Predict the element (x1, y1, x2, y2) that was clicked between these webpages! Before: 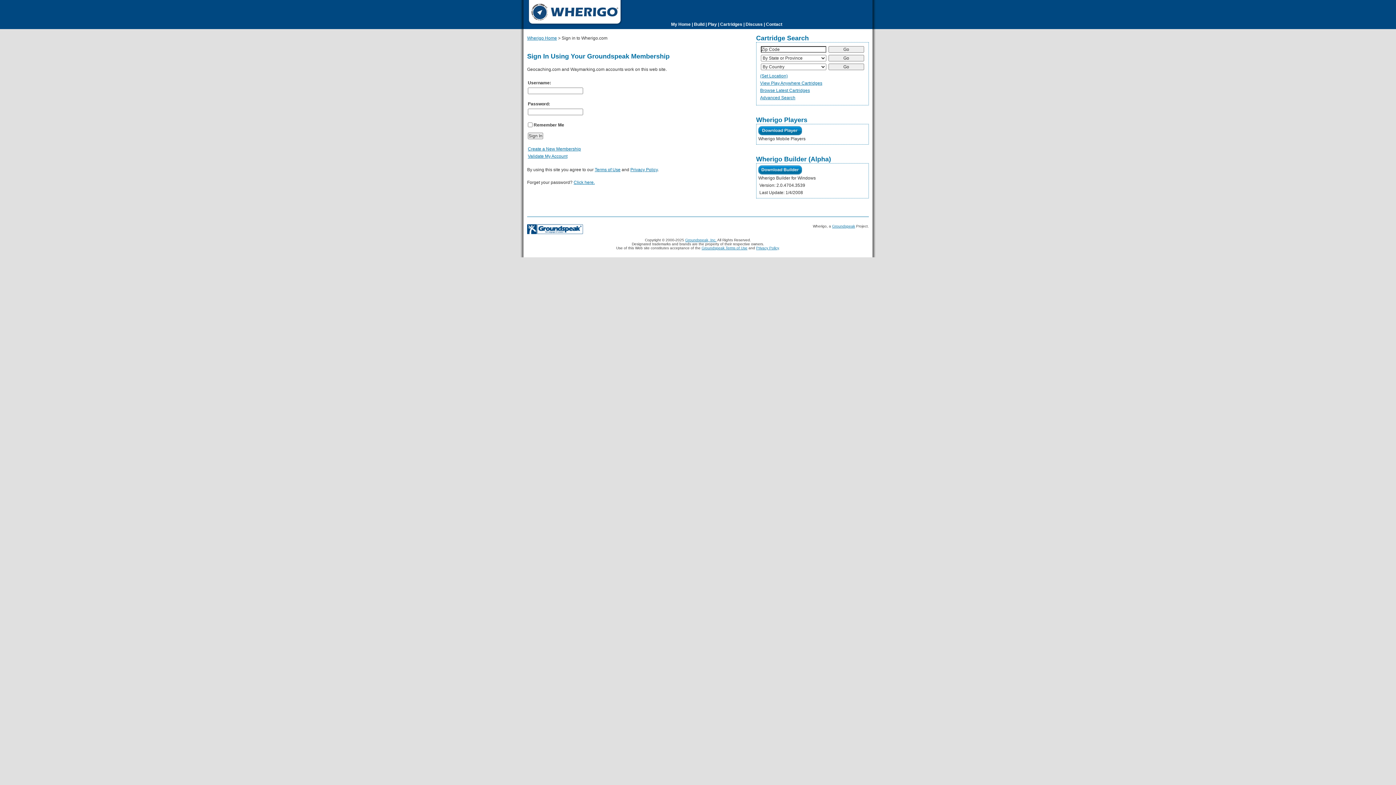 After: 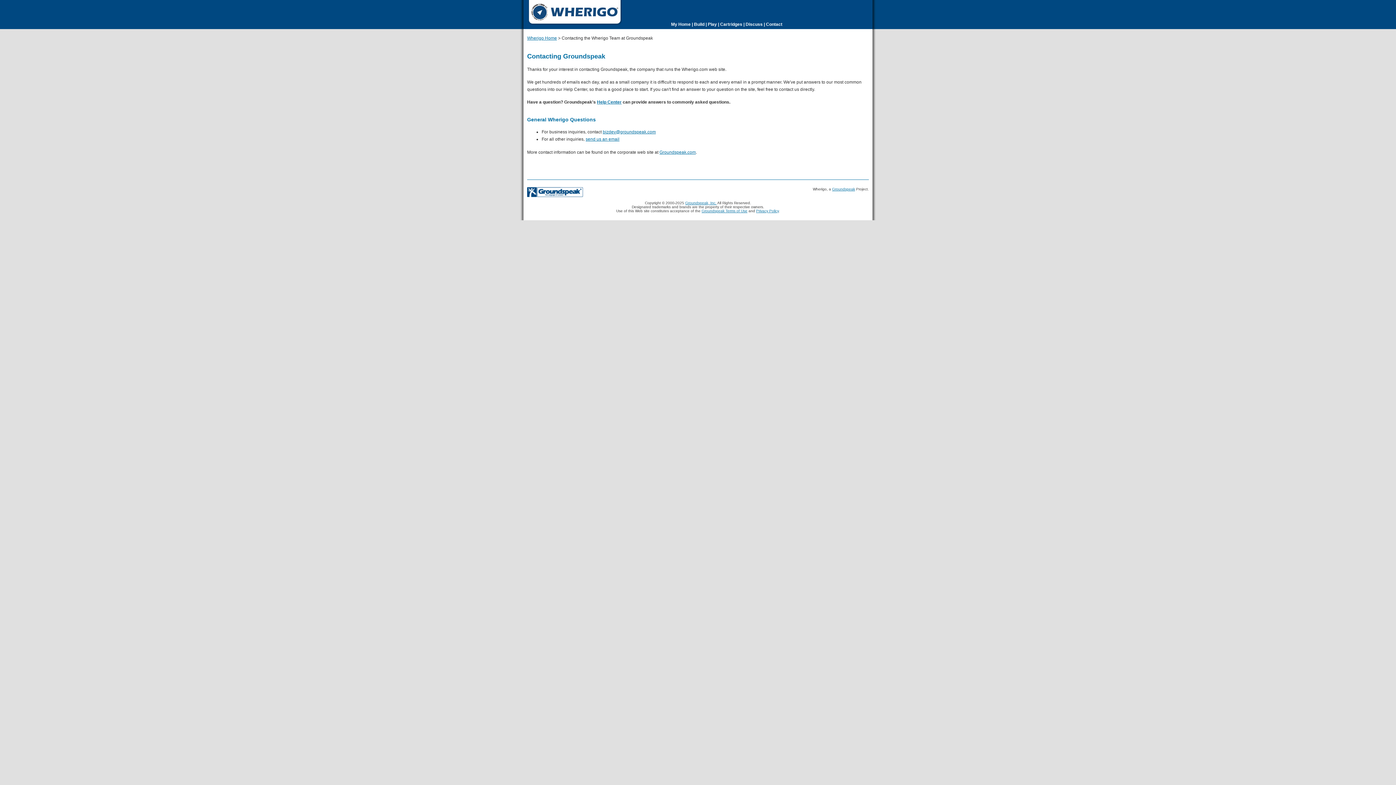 Action: bbox: (766, 21, 782, 26) label: Contact